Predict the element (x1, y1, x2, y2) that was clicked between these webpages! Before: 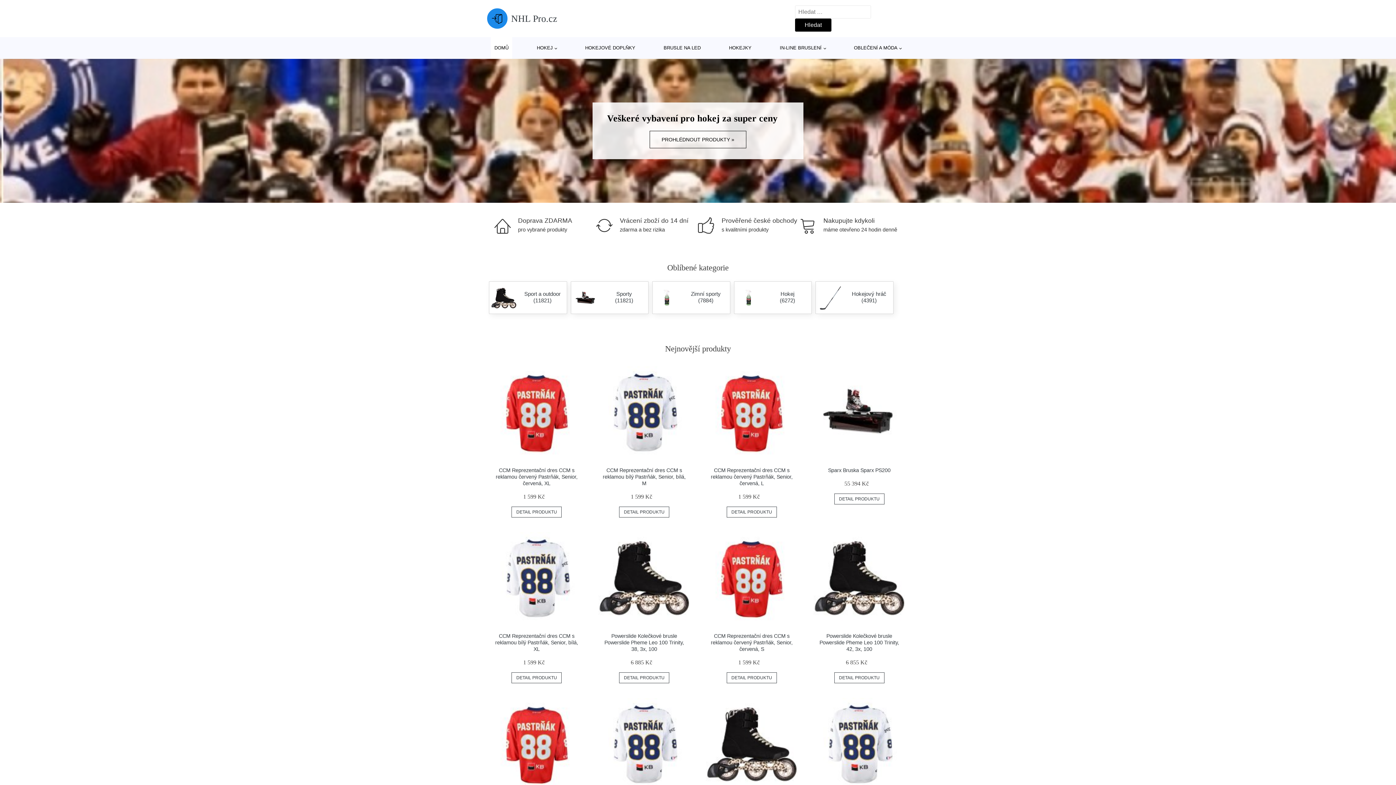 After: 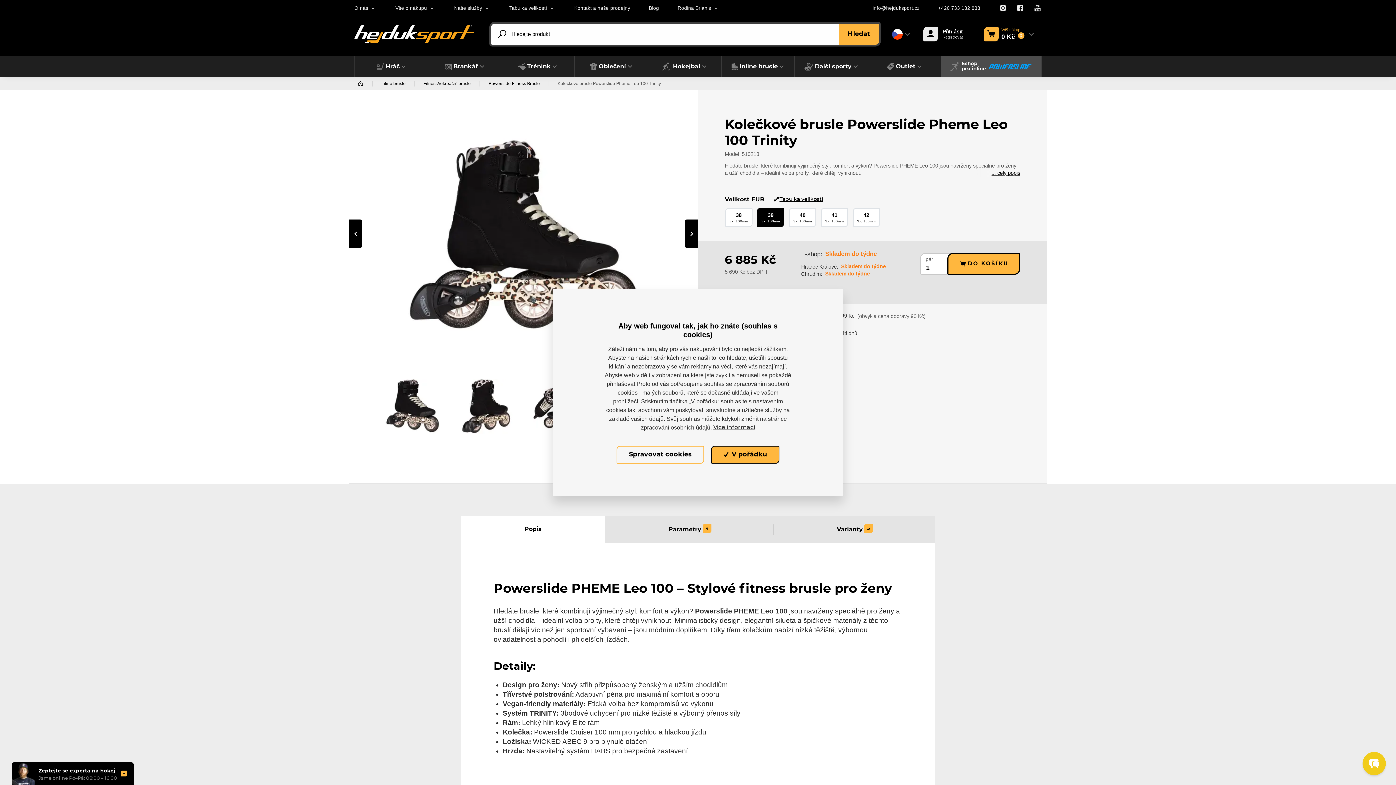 Action: bbox: (706, 698, 797, 790)